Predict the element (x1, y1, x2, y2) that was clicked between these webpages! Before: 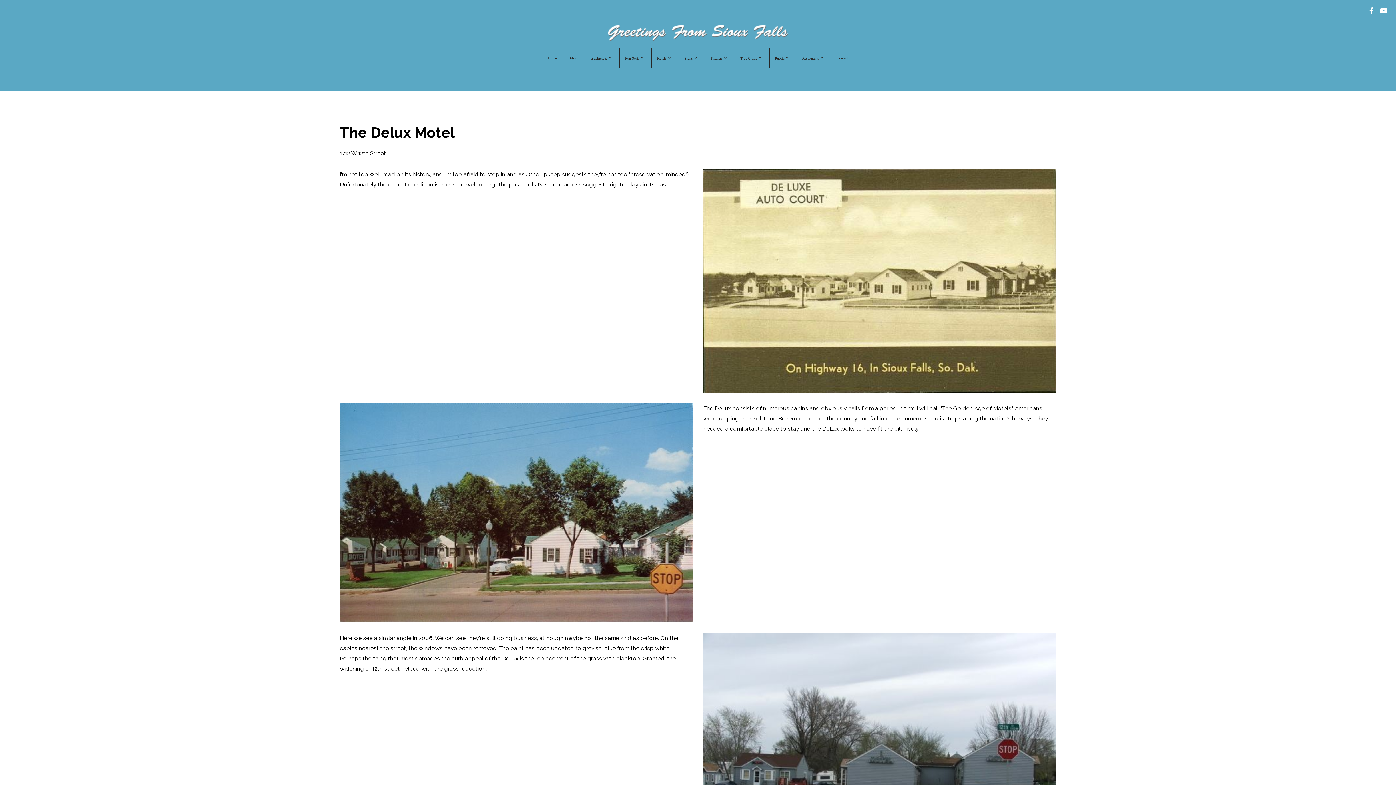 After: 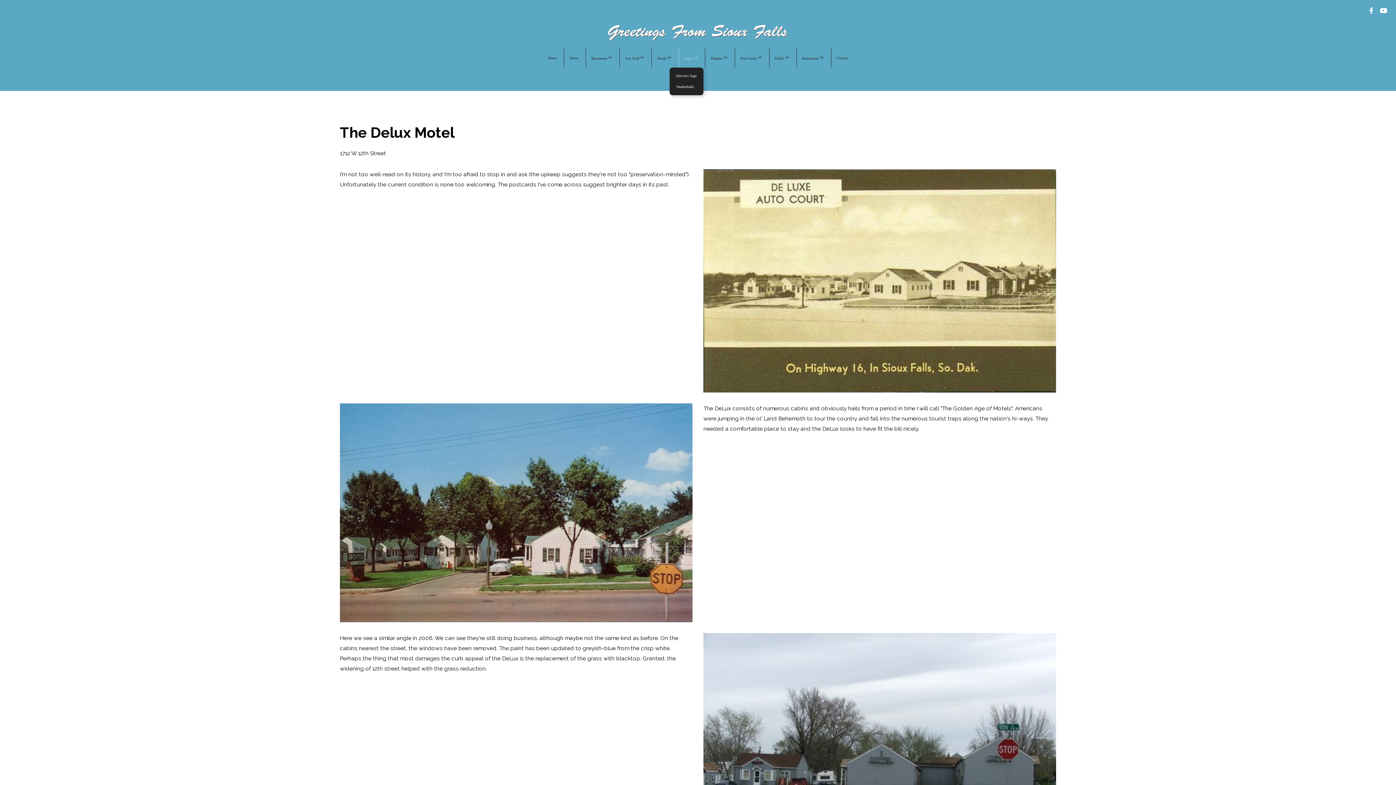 Action: bbox: (678, 48, 703, 67) label: Signs 